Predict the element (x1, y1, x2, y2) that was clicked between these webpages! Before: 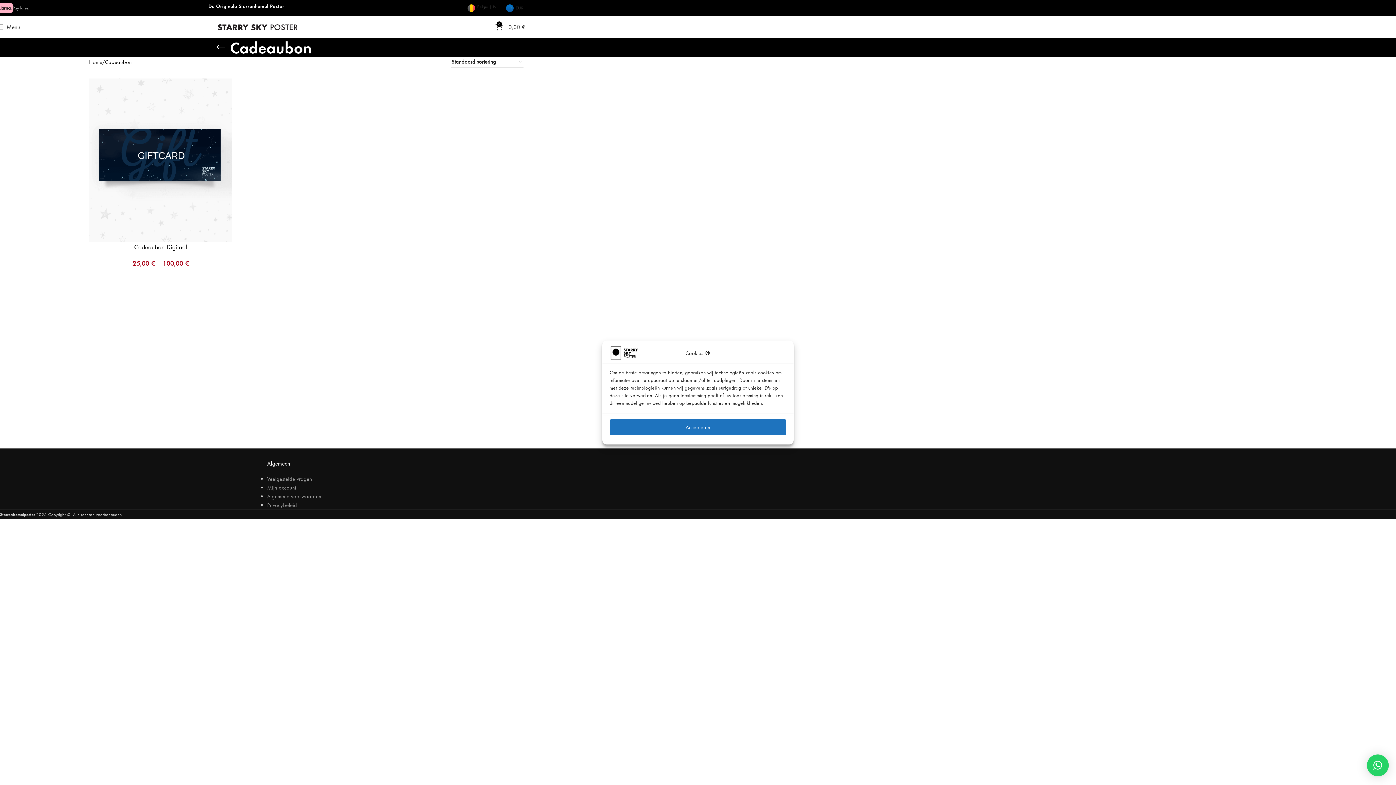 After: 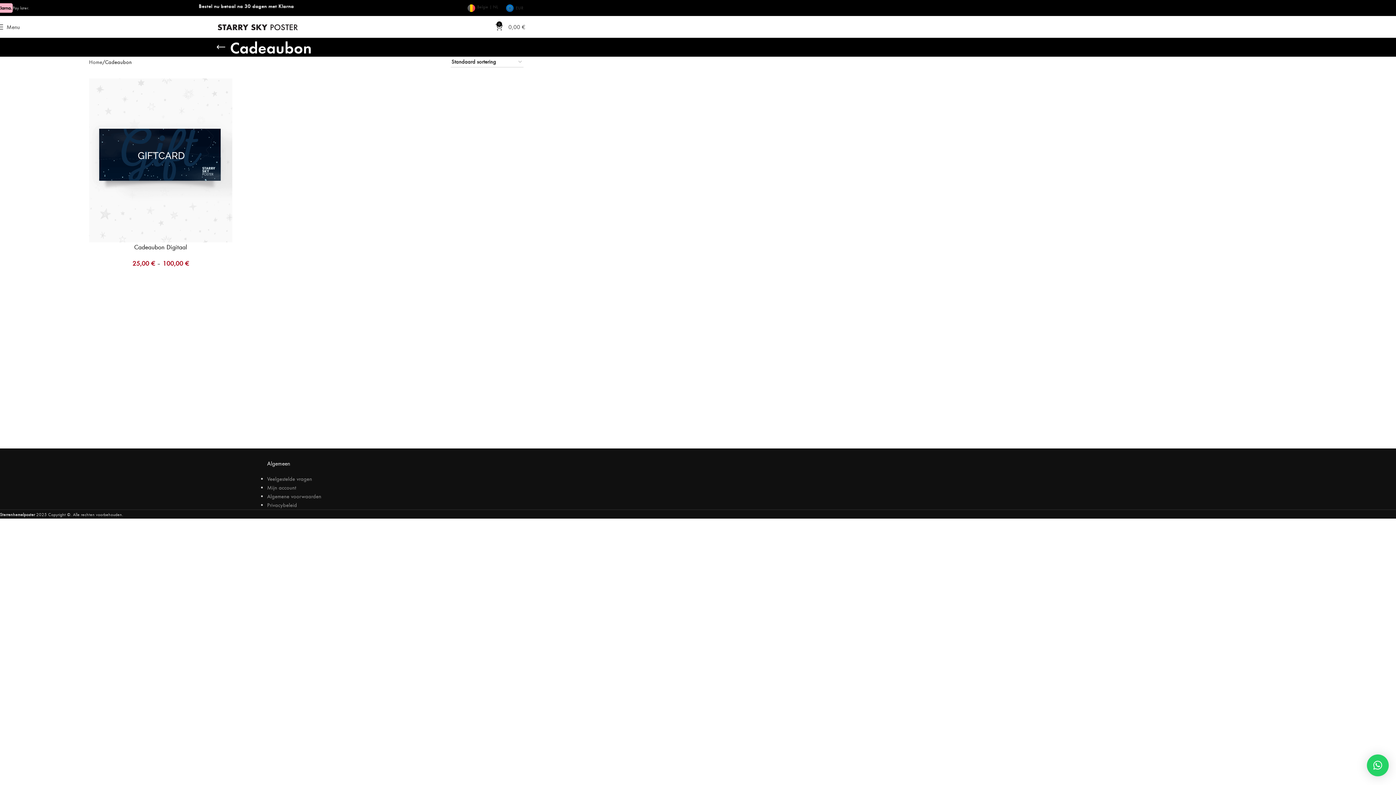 Action: bbox: (609, 419, 786, 435) label: Accepteren